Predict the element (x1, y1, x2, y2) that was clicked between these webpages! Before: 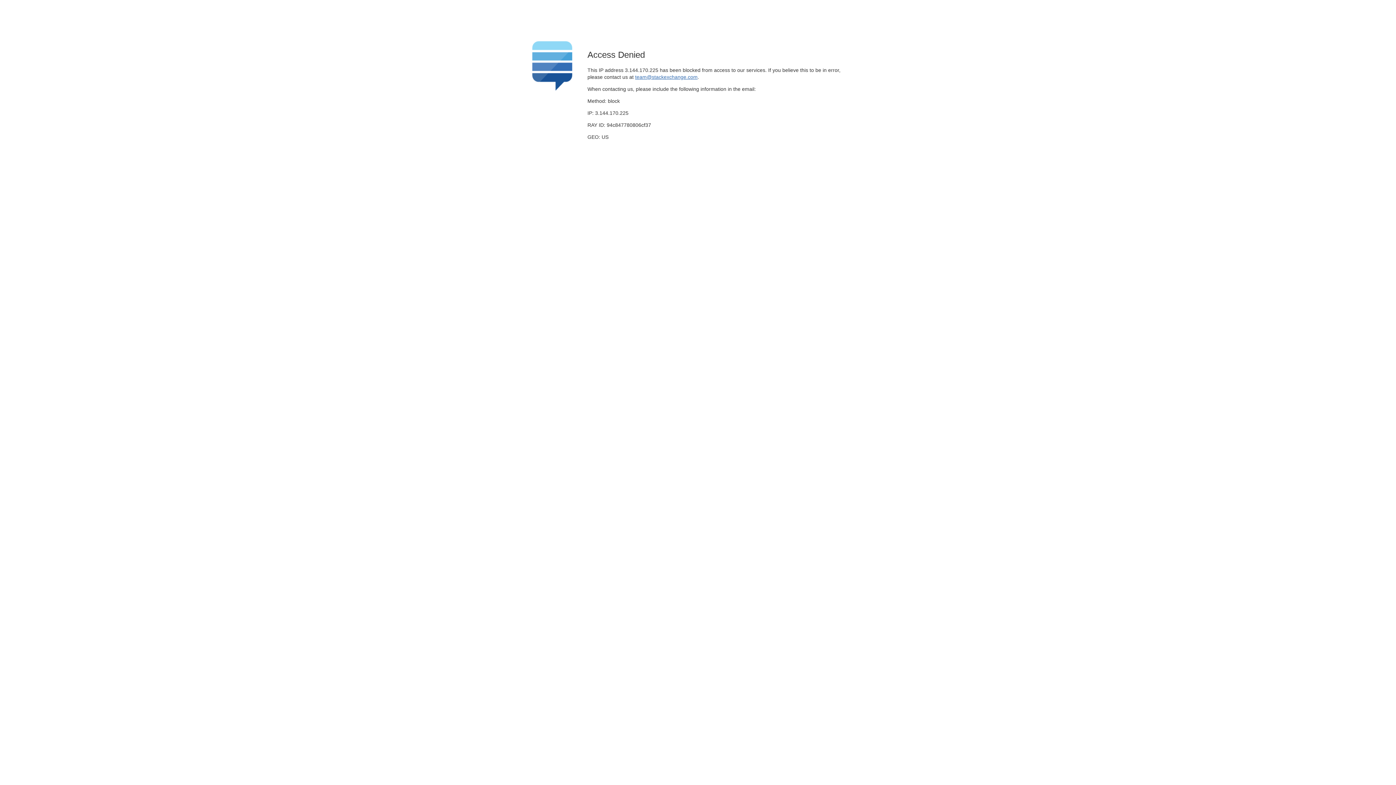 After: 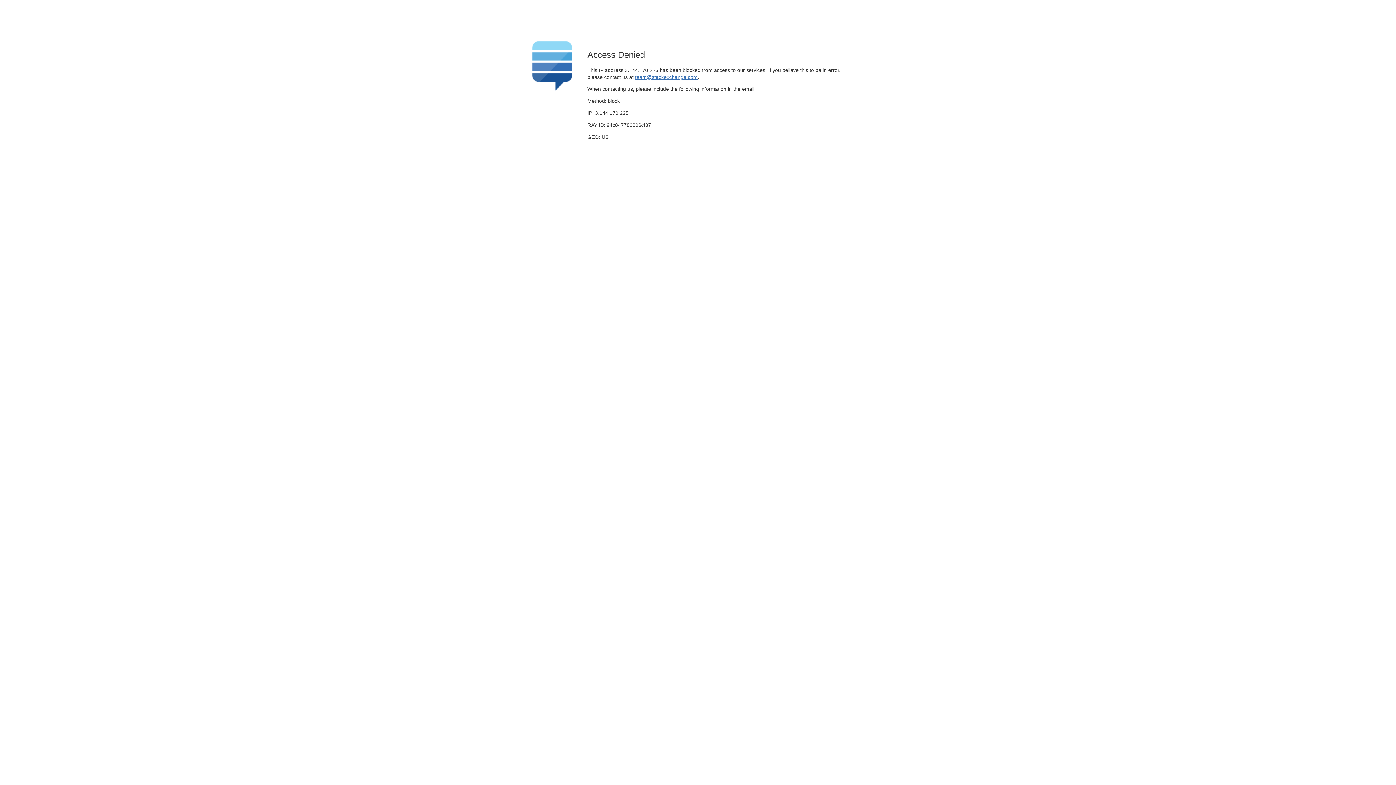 Action: bbox: (635, 74, 697, 79) label: team@stackexchange.com